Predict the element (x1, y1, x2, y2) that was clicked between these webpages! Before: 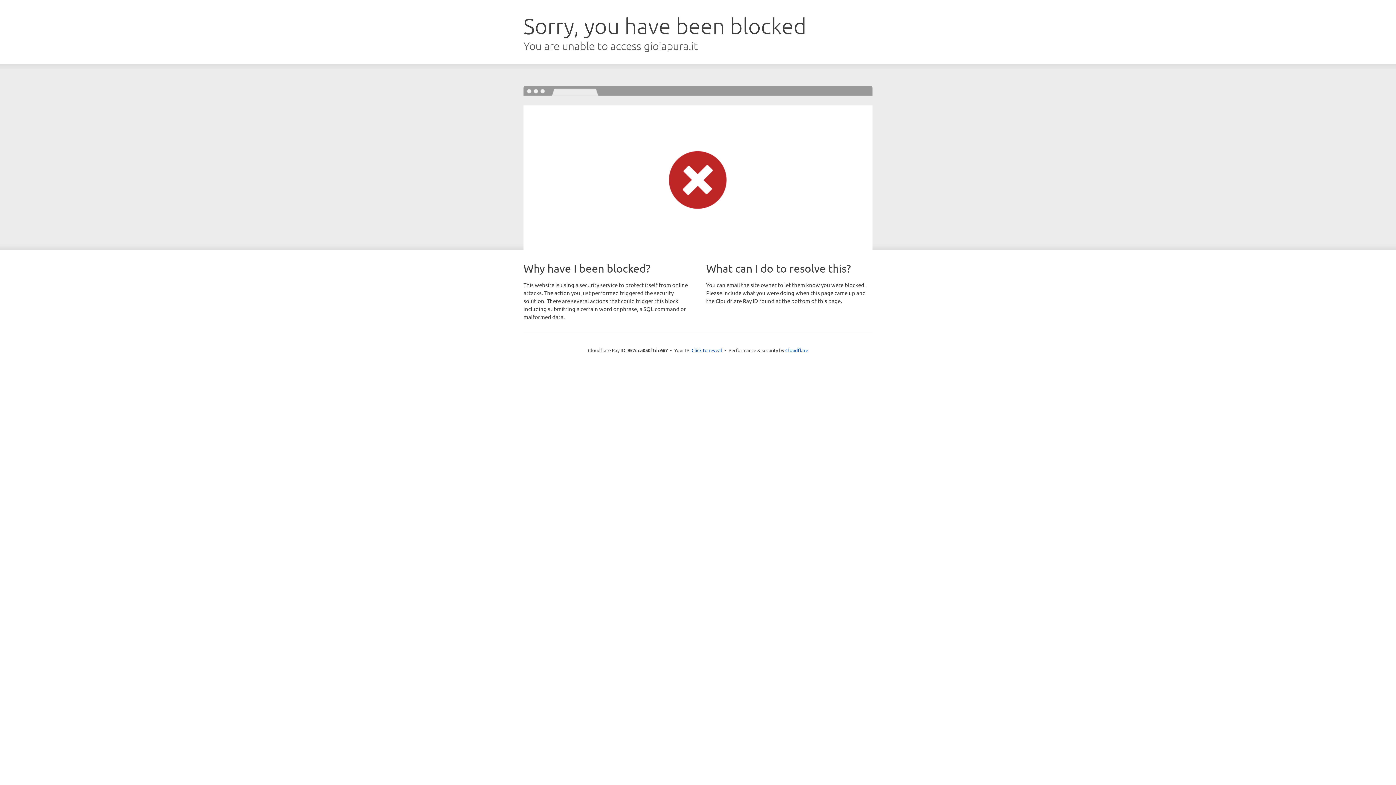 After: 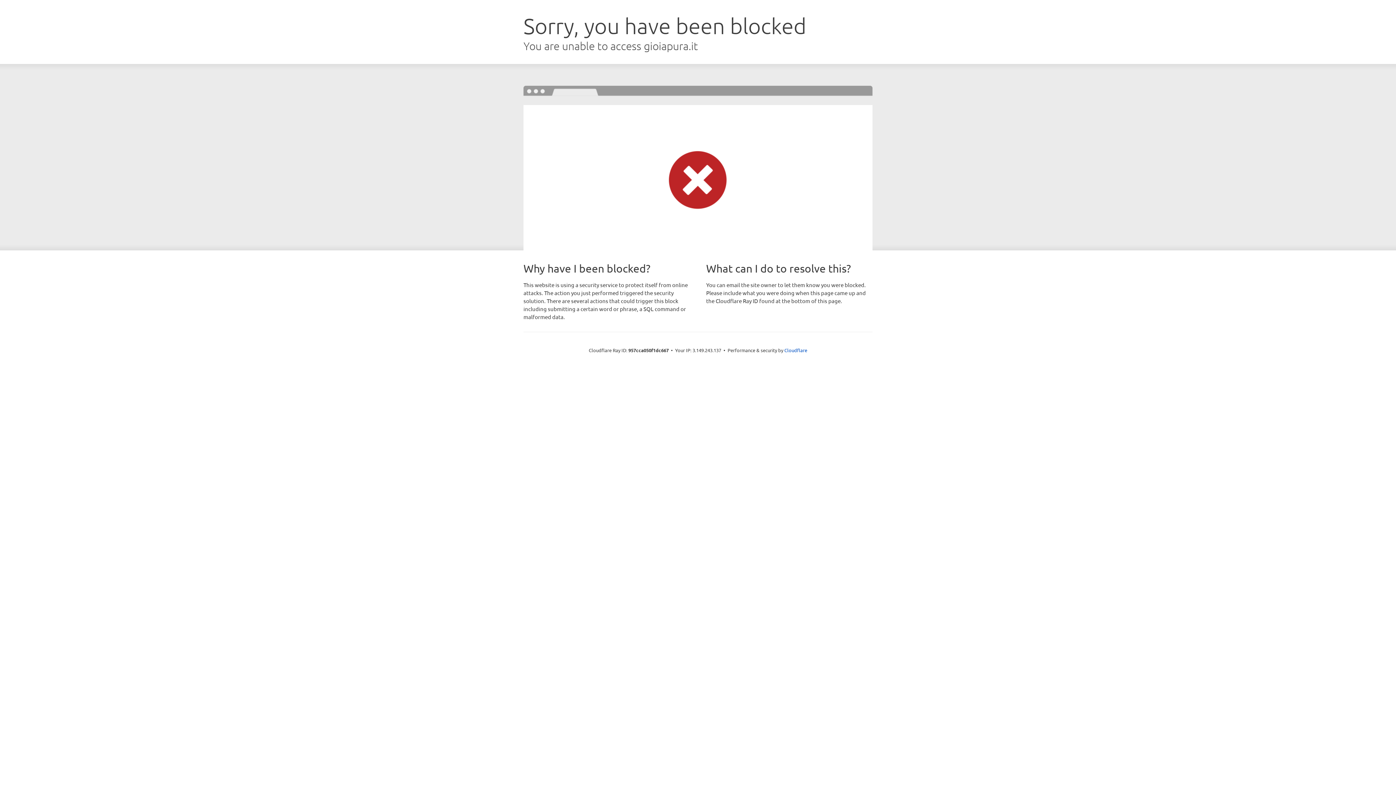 Action: label: Click to reveal bbox: (691, 346, 722, 353)